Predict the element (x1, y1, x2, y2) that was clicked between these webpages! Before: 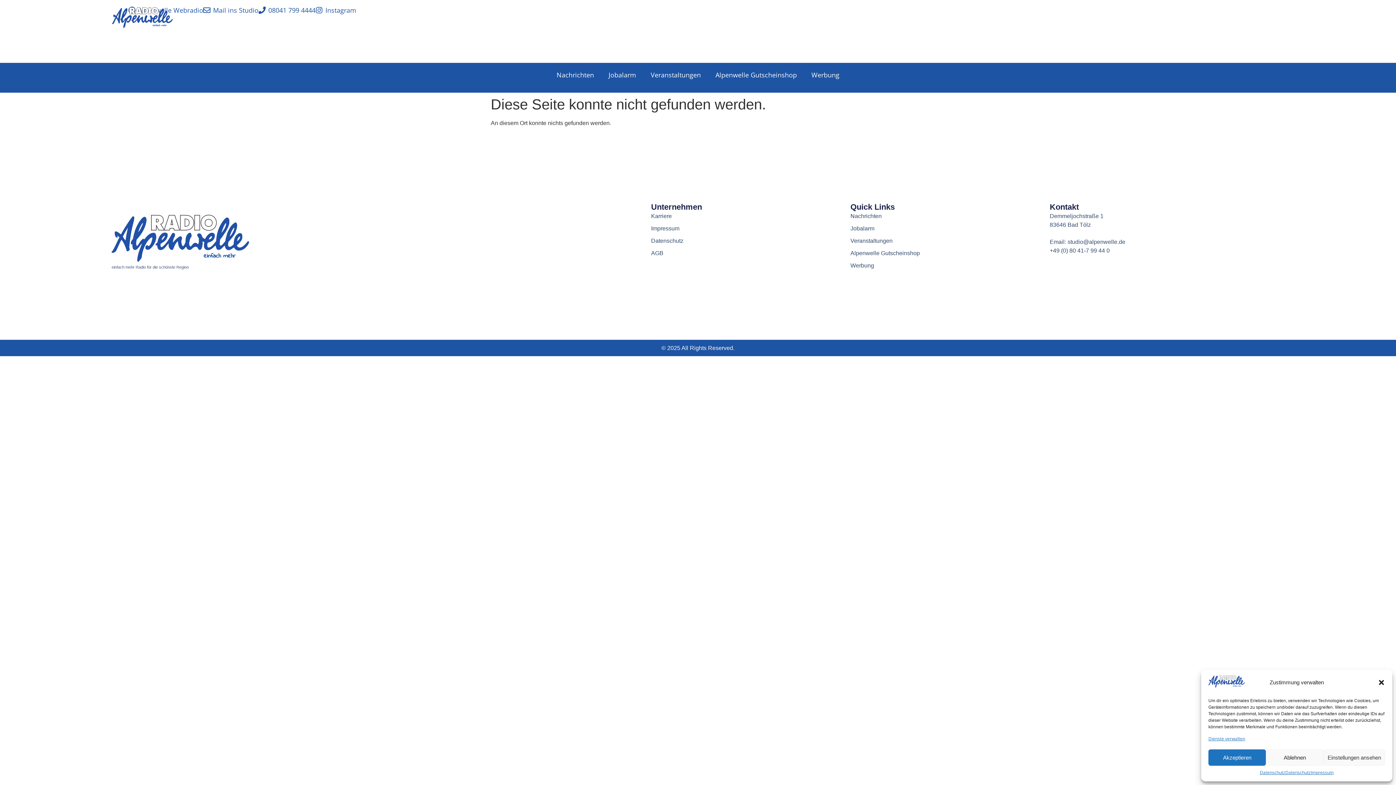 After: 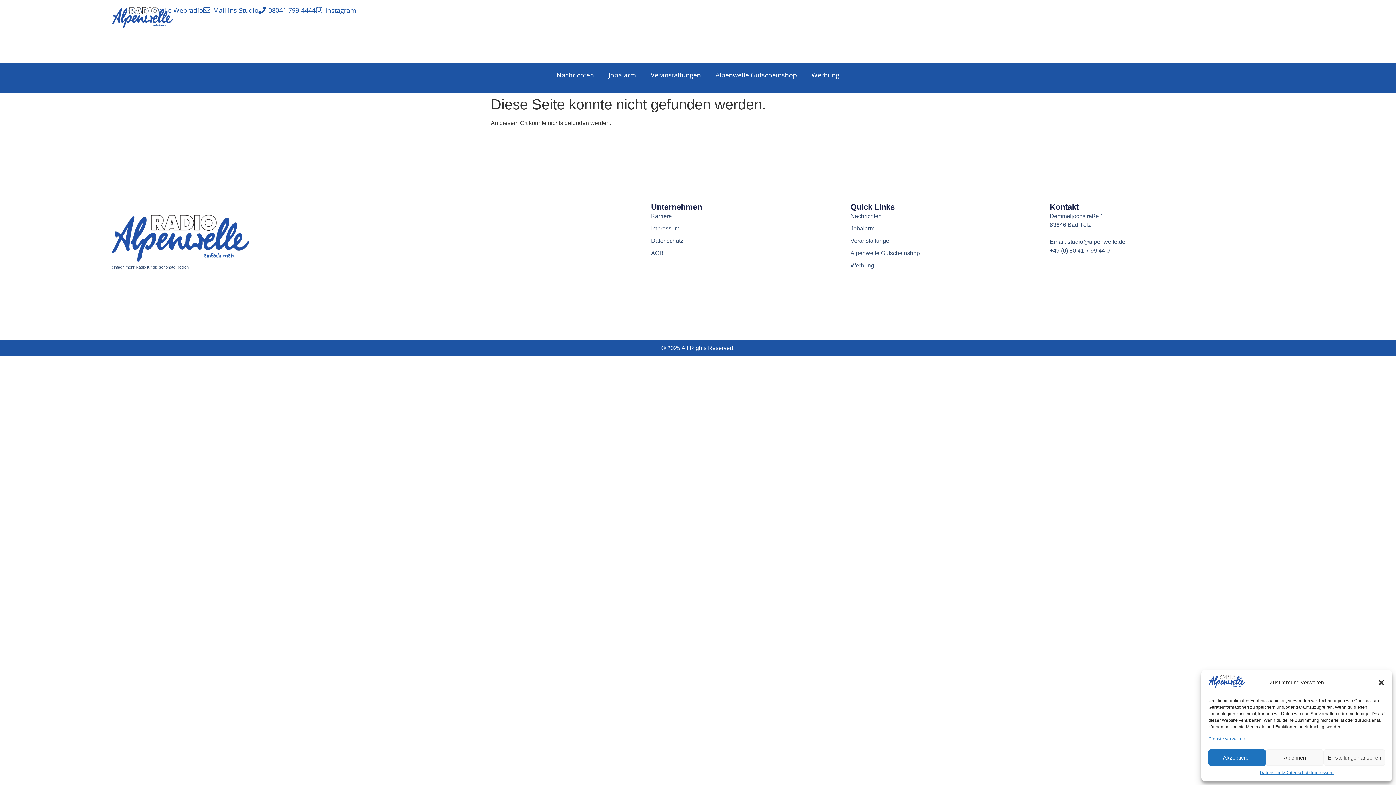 Action: label: 08041 799 4444 bbox: (268, 5, 315, 14)